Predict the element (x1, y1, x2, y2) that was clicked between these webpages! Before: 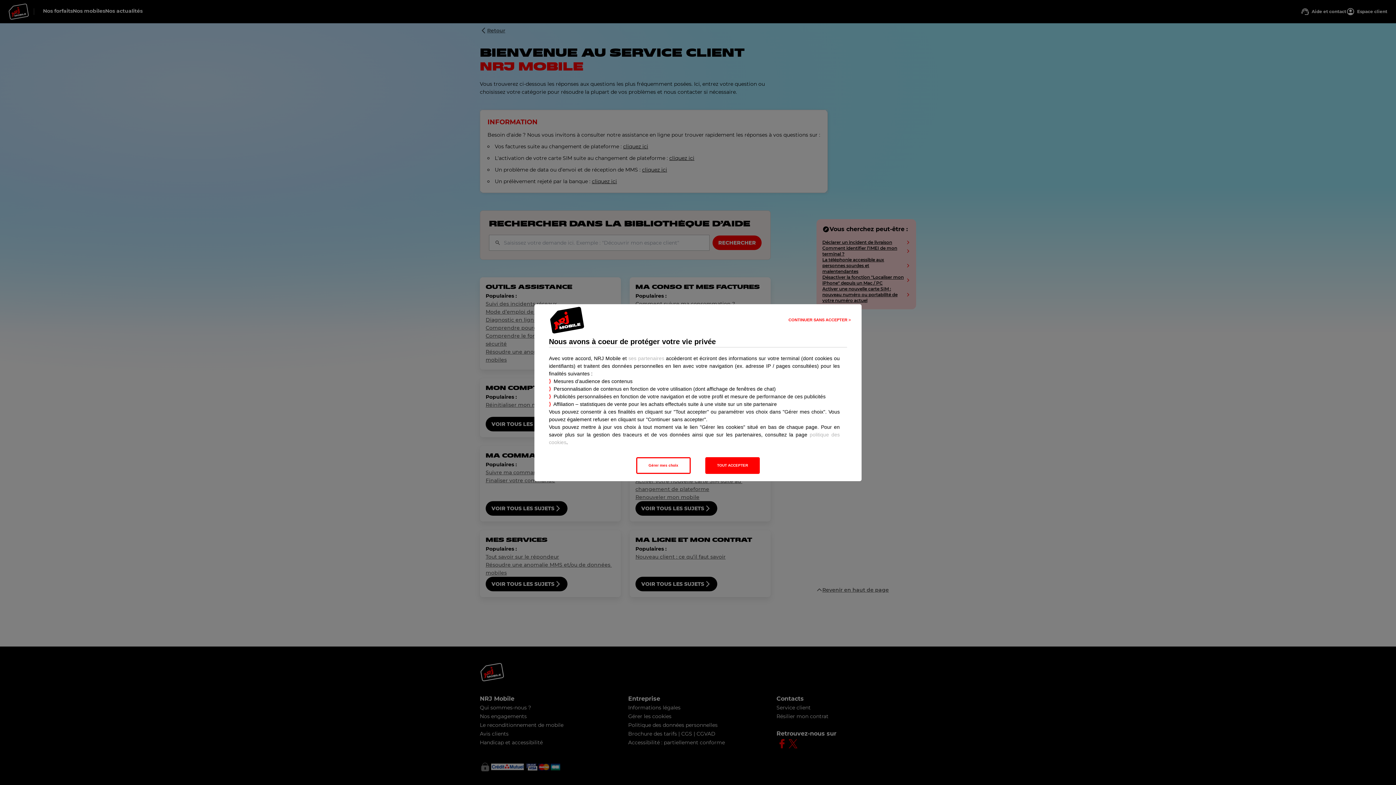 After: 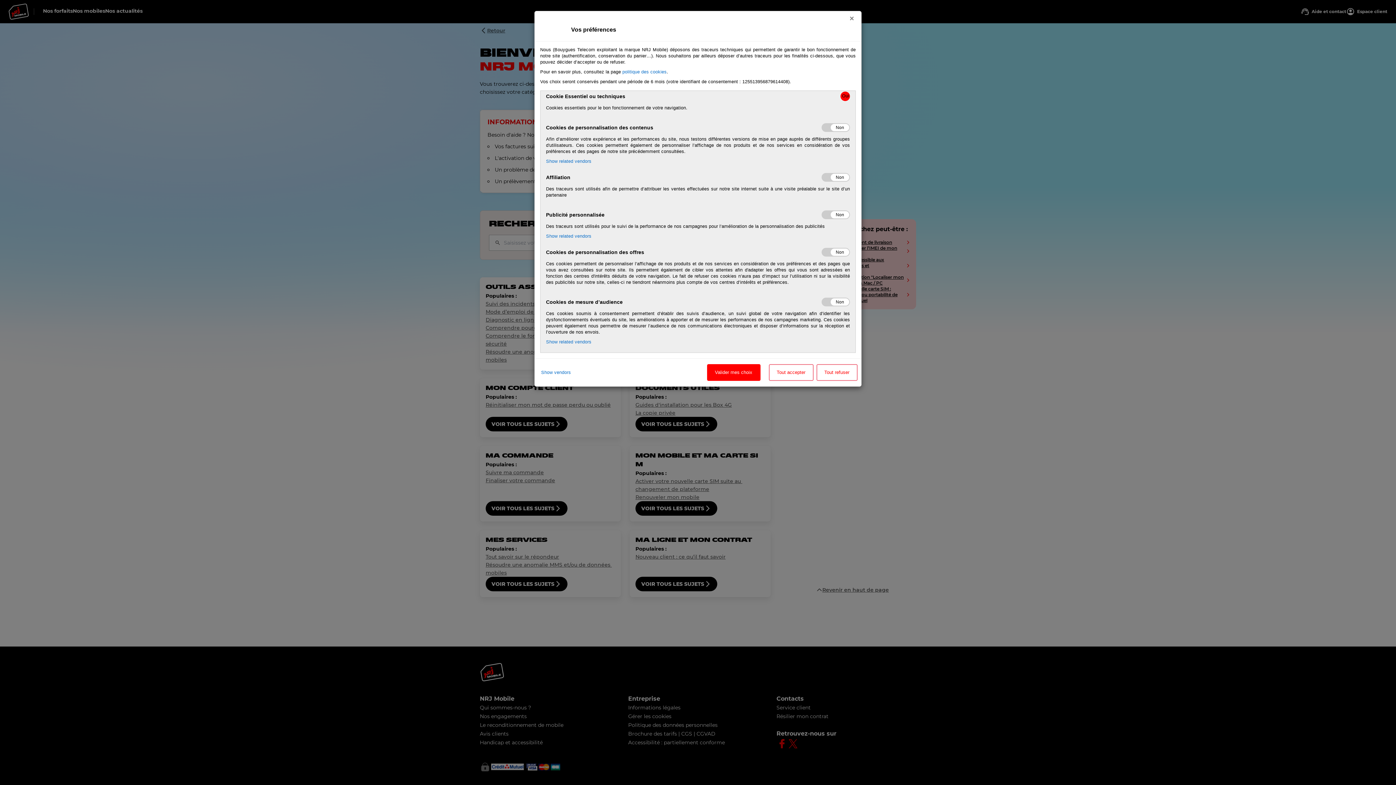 Action: bbox: (636, 457, 690, 474) label: Gérer mes choix